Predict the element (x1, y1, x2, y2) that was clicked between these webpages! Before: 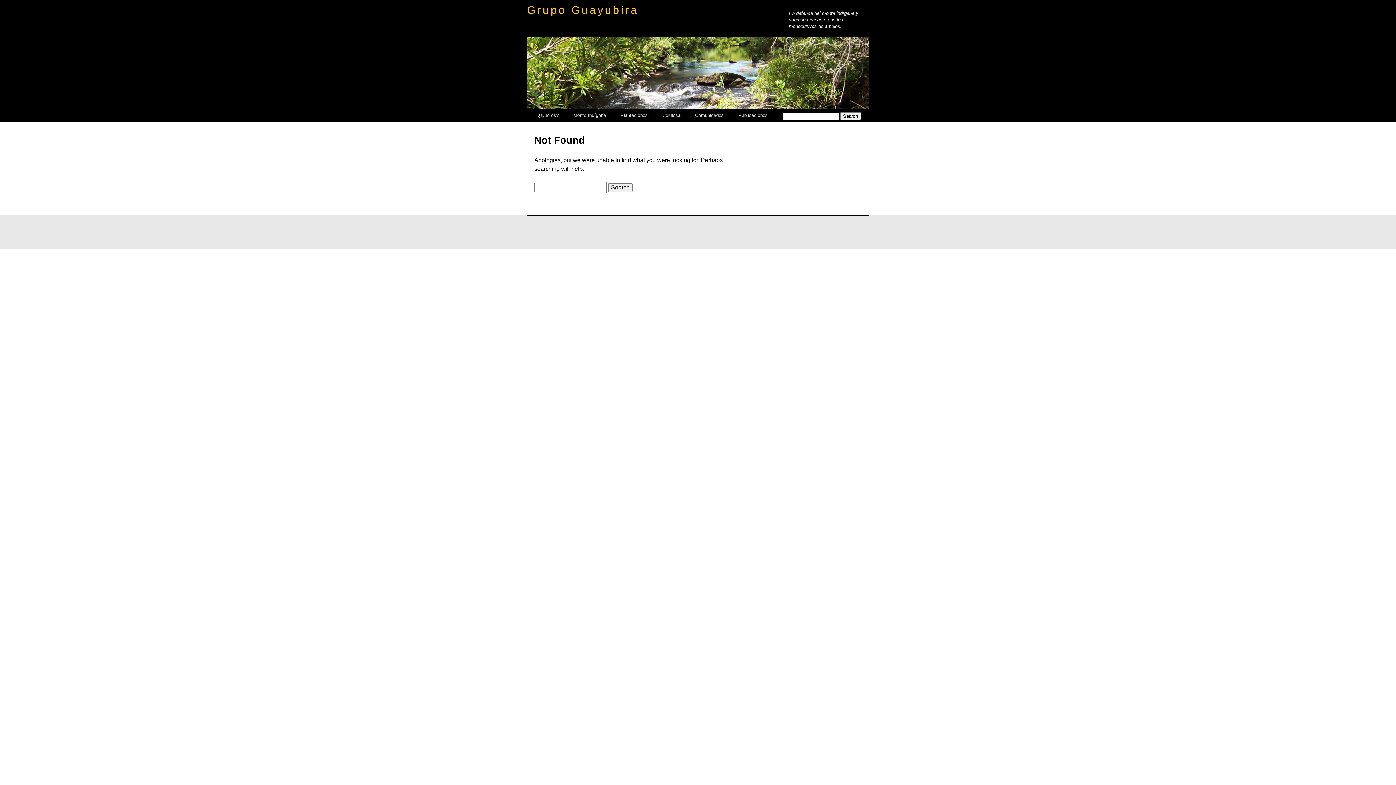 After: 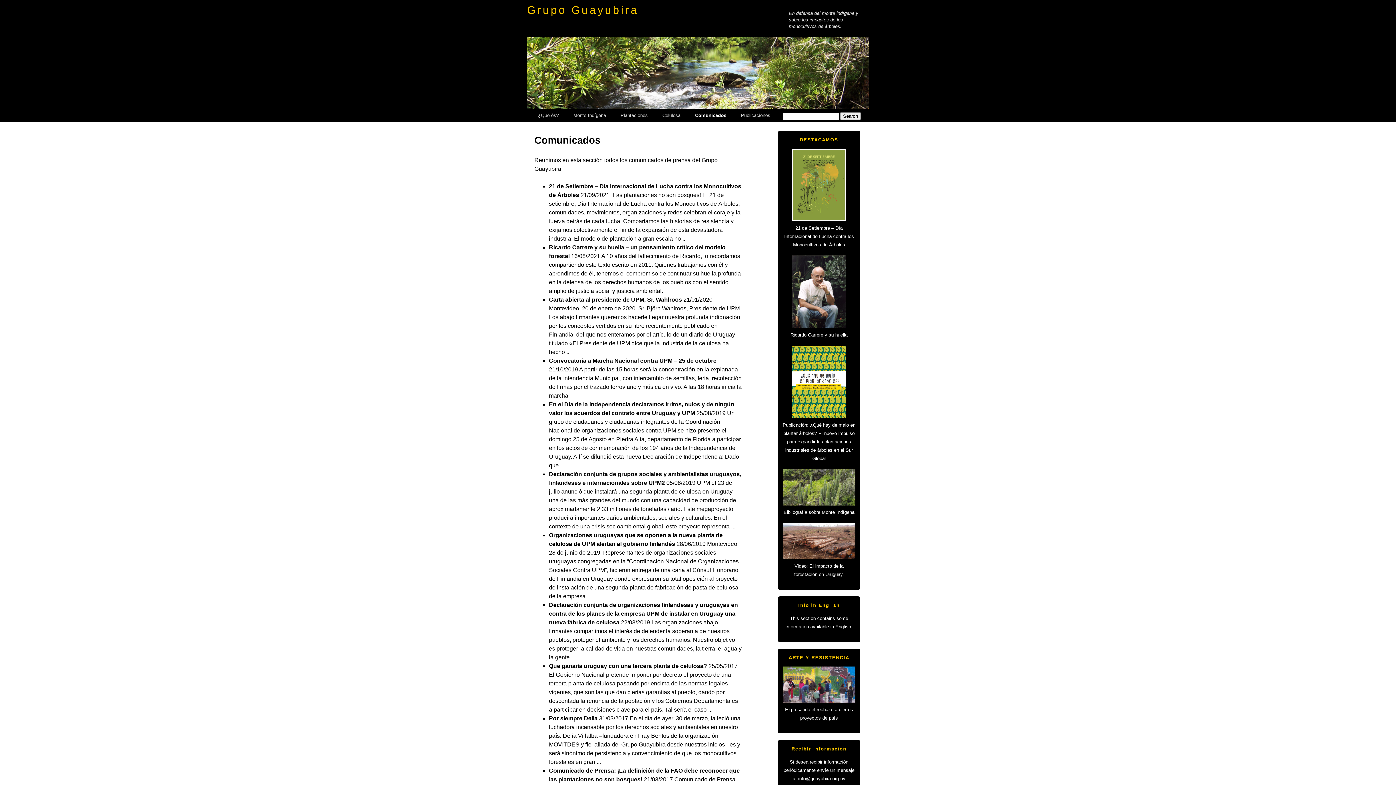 Action: bbox: (688, 109, 731, 122) label: Comunicados